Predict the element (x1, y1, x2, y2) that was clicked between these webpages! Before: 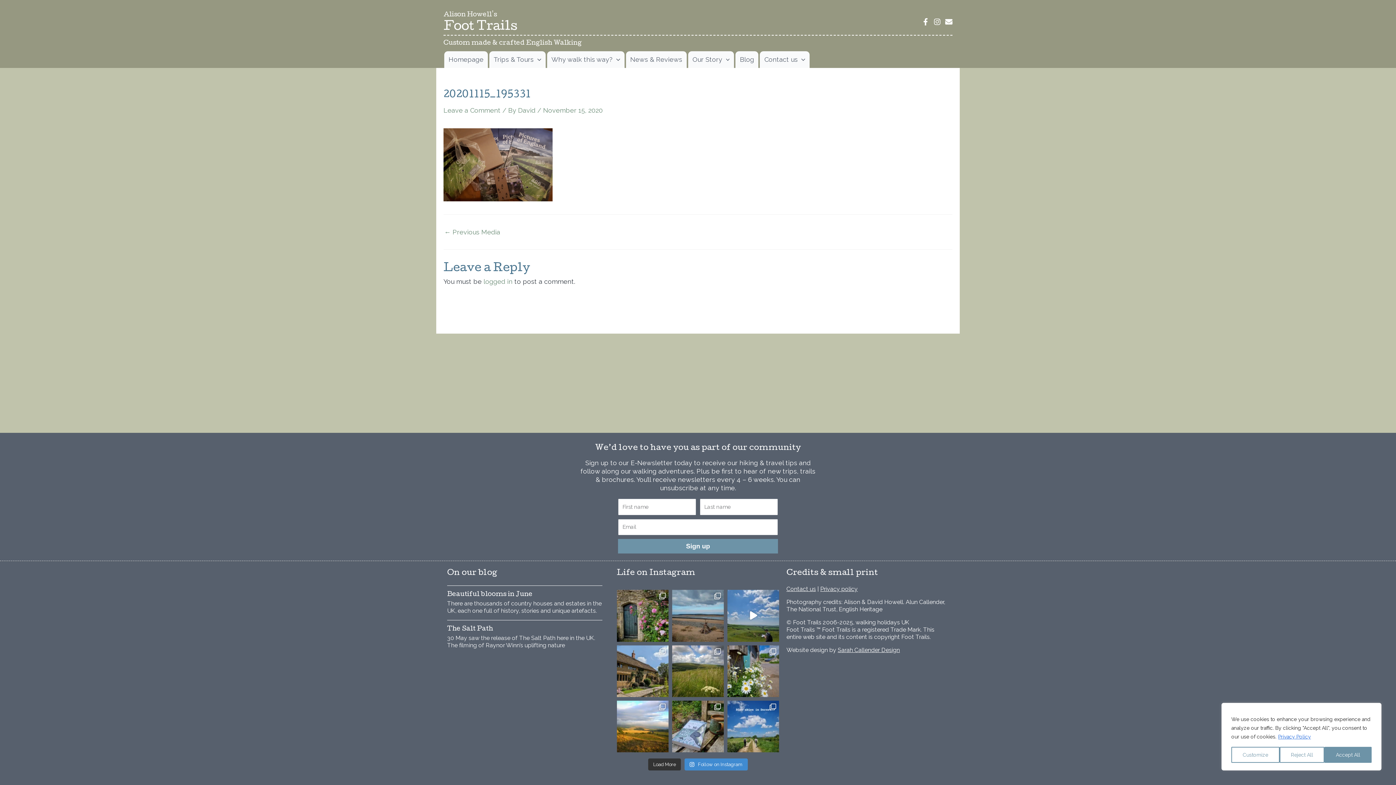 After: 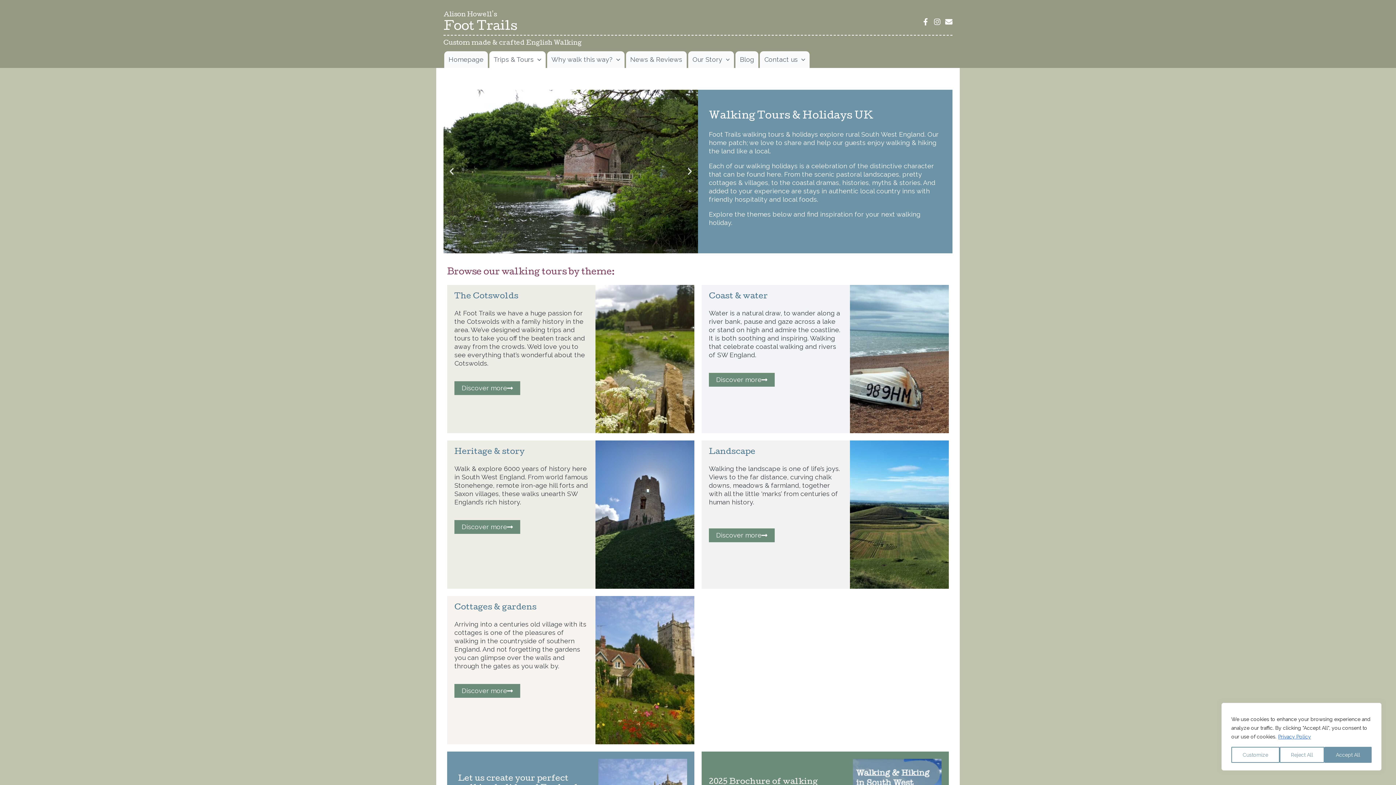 Action: label: Trips & Tours bbox: (489, 51, 545, 68)